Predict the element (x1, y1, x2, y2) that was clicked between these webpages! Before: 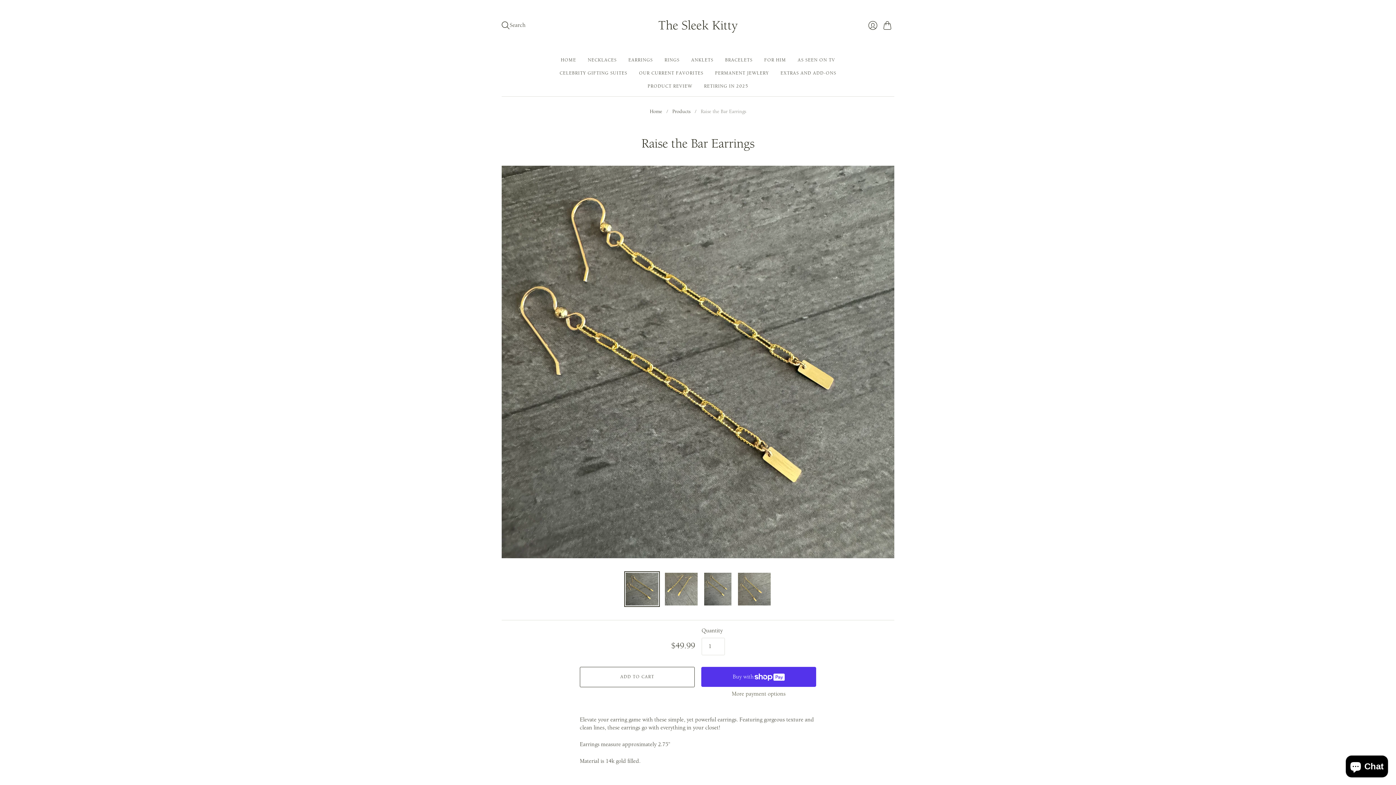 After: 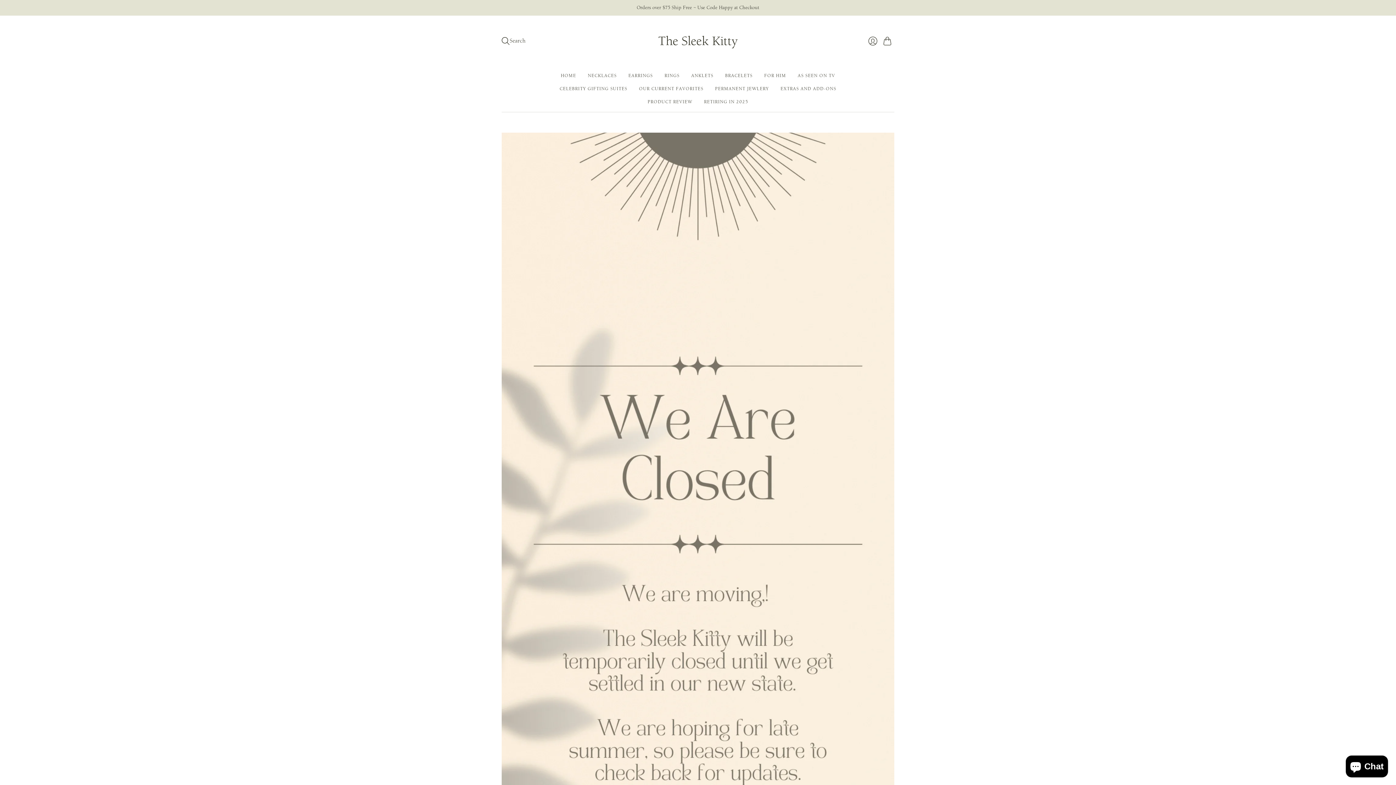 Action: bbox: (658, 17, 738, 32) label: The Sleek Kitty